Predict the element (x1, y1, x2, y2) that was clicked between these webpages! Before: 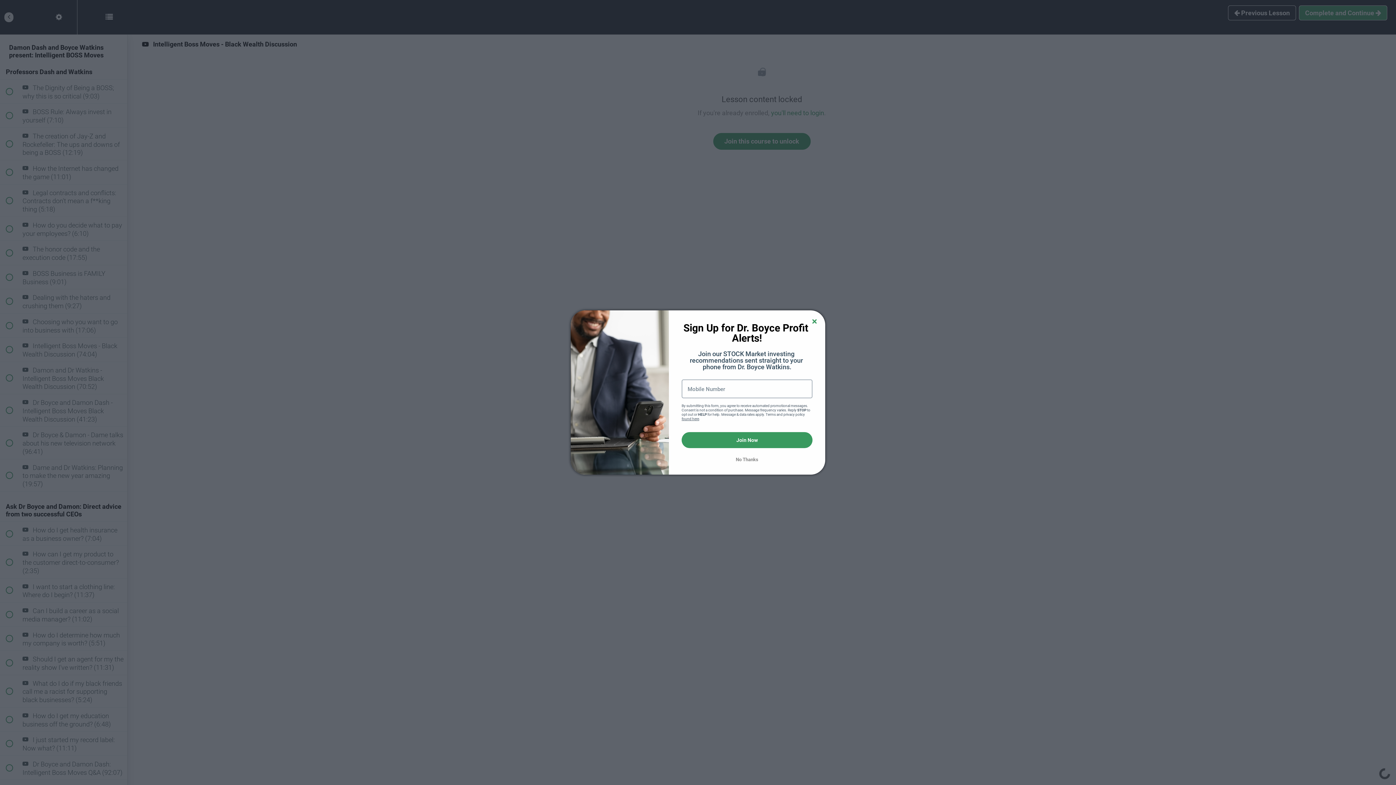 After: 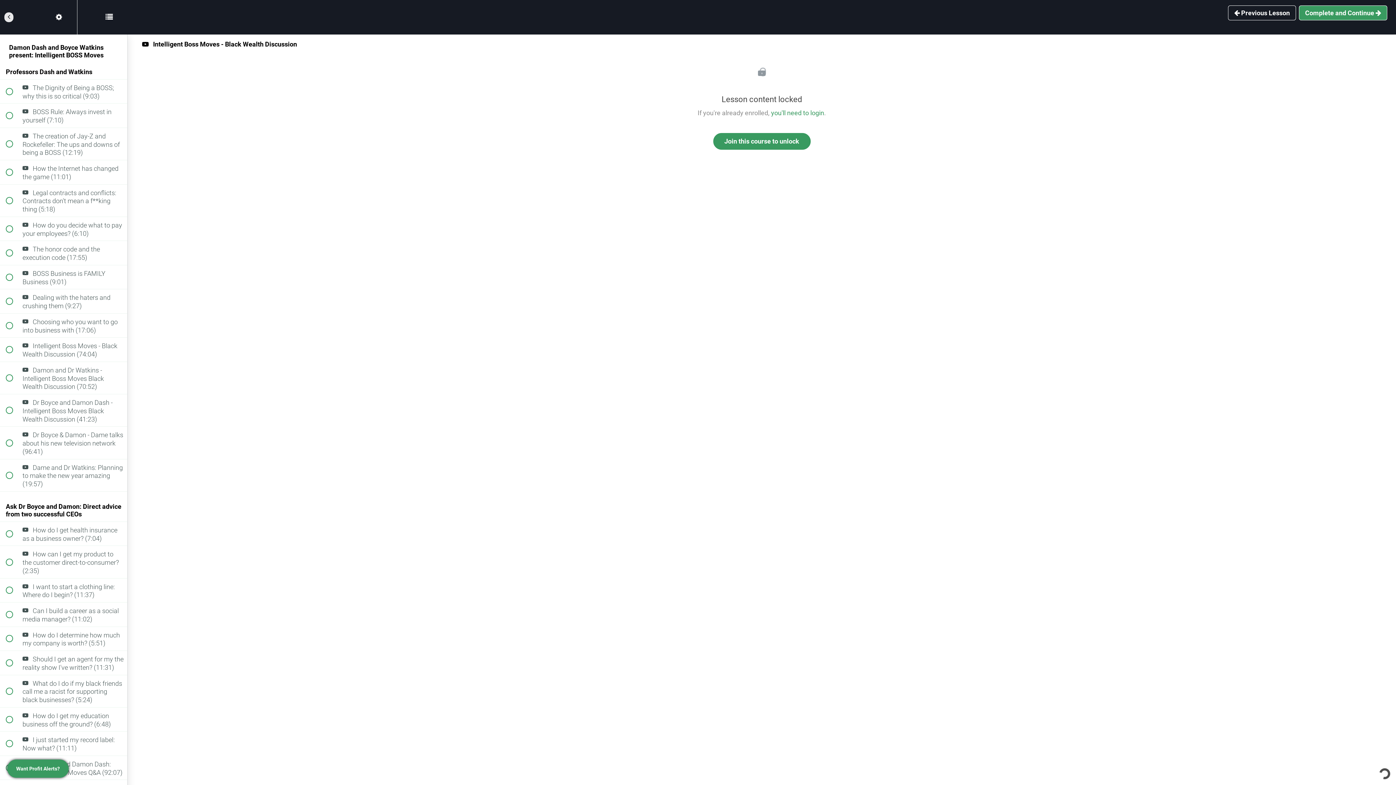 Action: label: No Thanks bbox: (681, 457, 812, 462)